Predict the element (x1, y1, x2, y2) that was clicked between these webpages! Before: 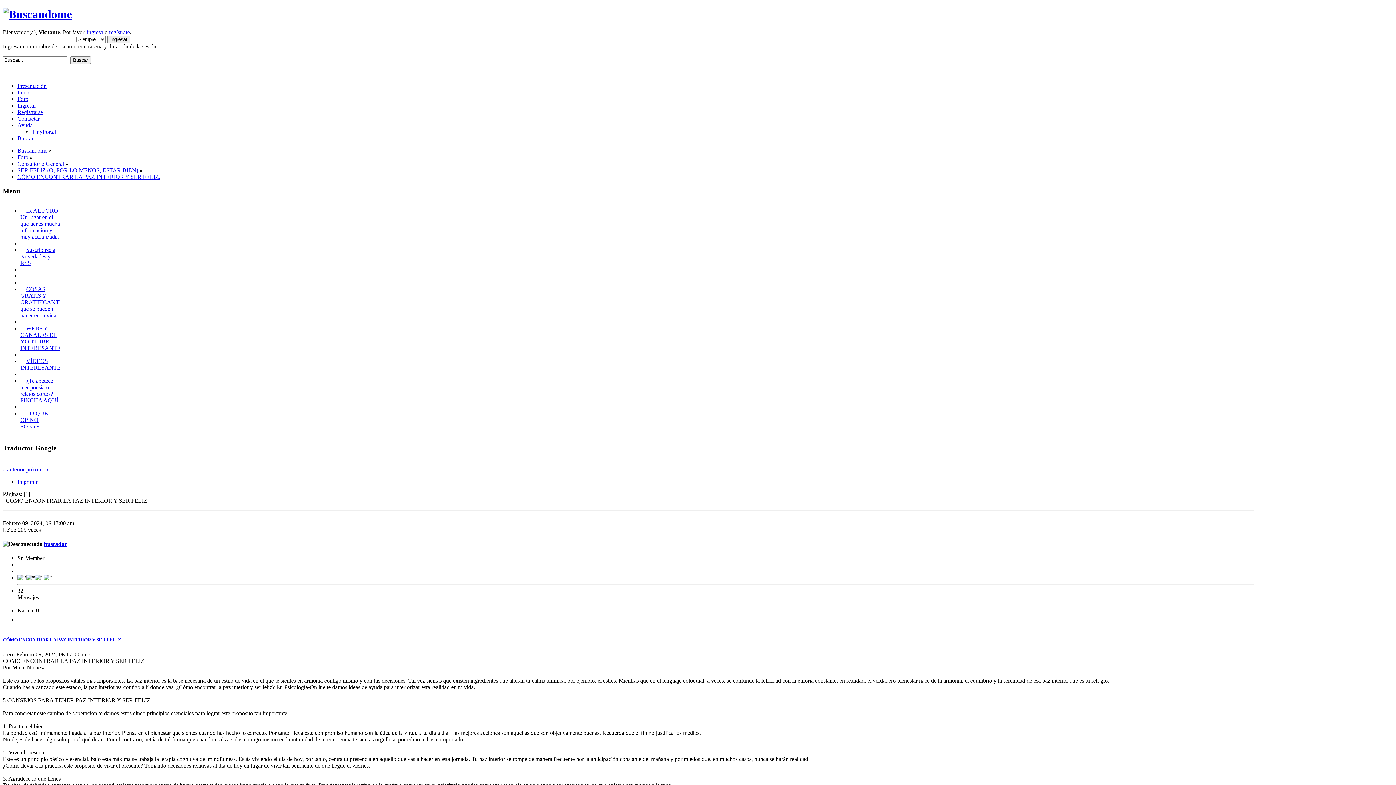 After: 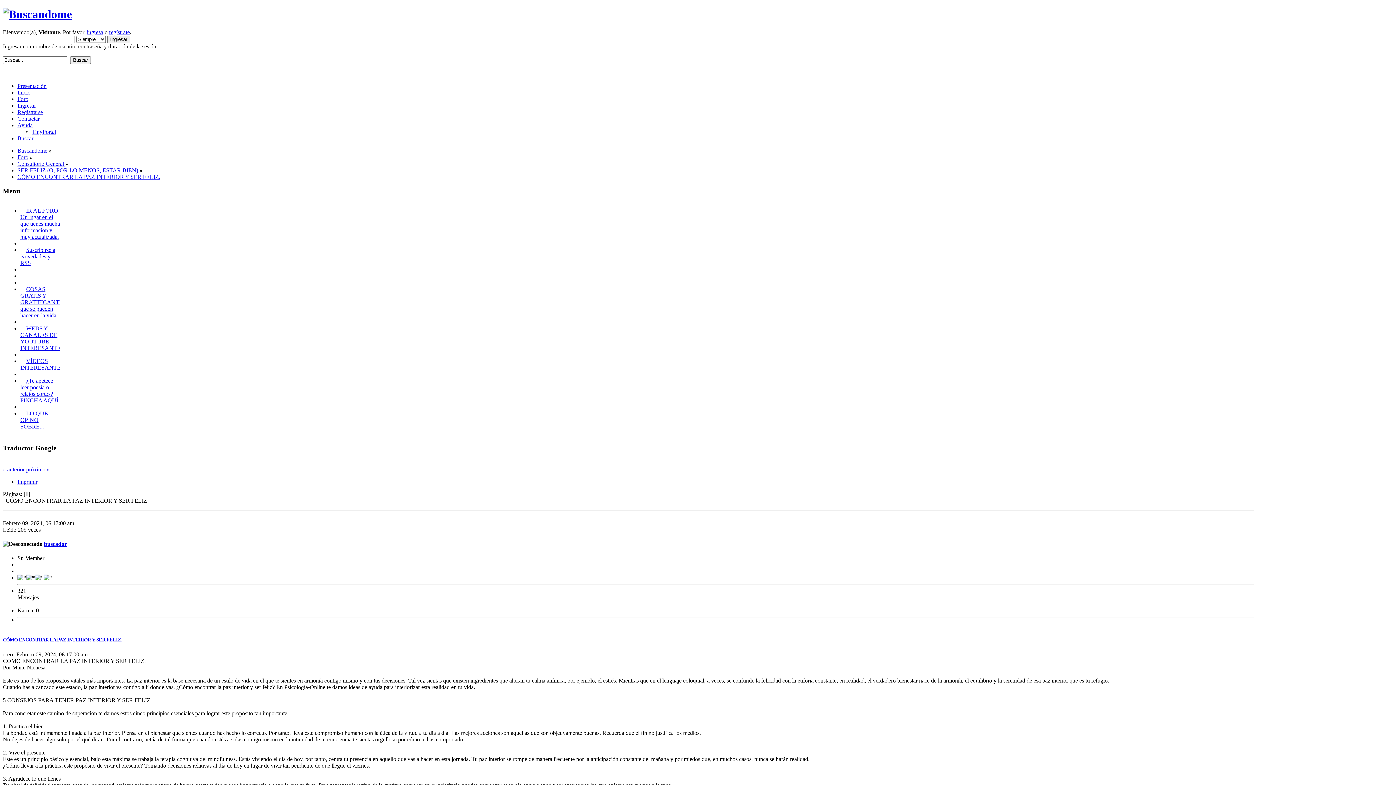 Action: bbox: (17, 173, 160, 179) label: CÓMO ENCONTRAR LA PAZ INTERIOR Y SER FELIZ.